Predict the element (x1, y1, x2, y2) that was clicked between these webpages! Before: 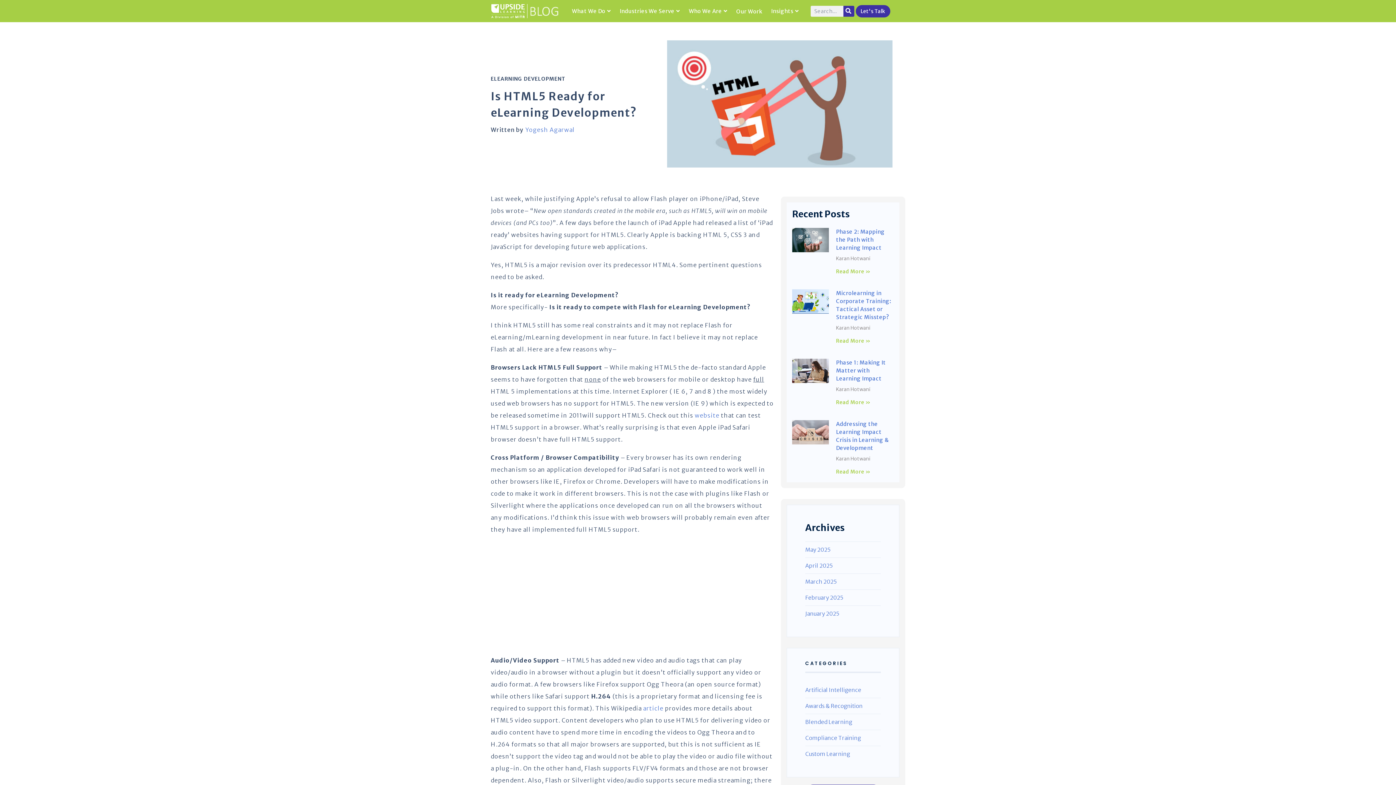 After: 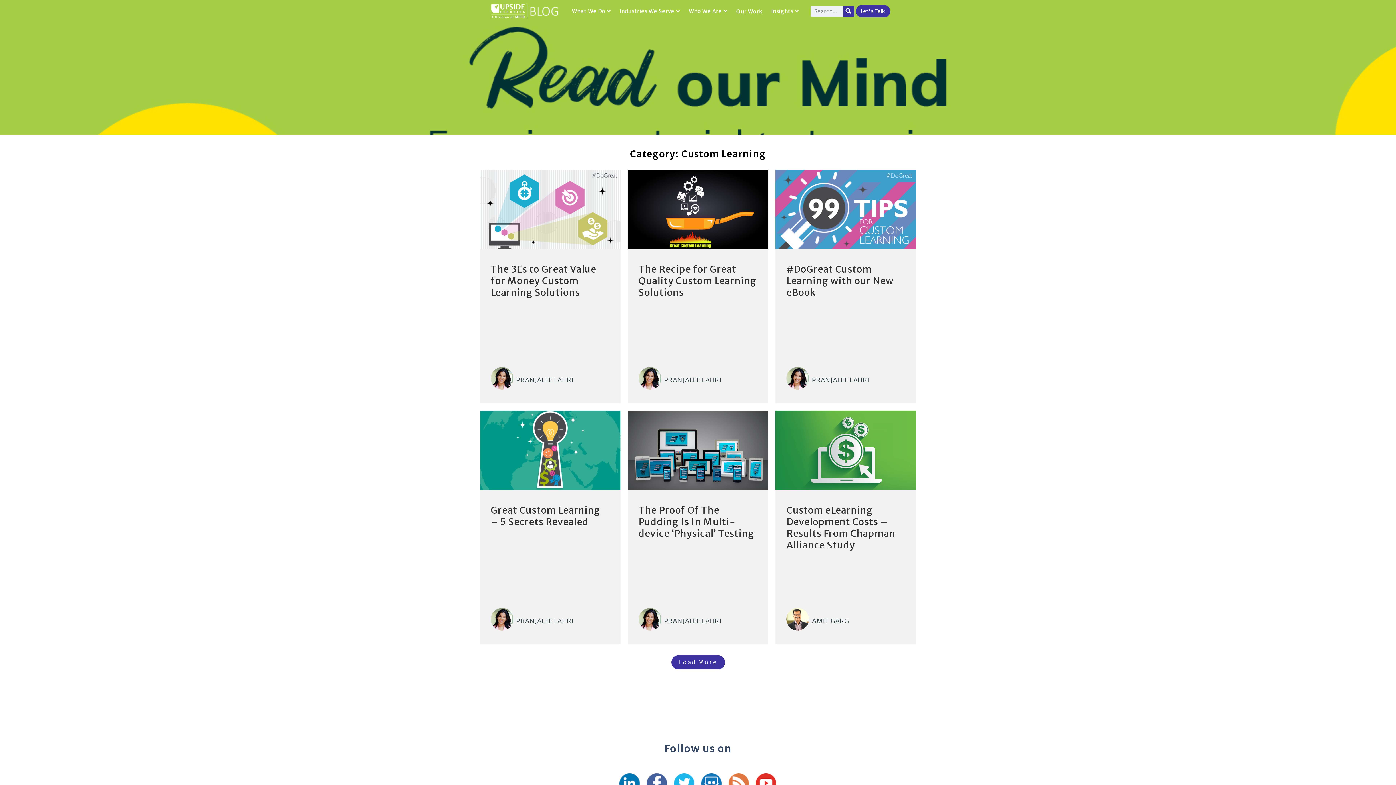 Action: bbox: (805, 750, 850, 757) label: Custom Learning